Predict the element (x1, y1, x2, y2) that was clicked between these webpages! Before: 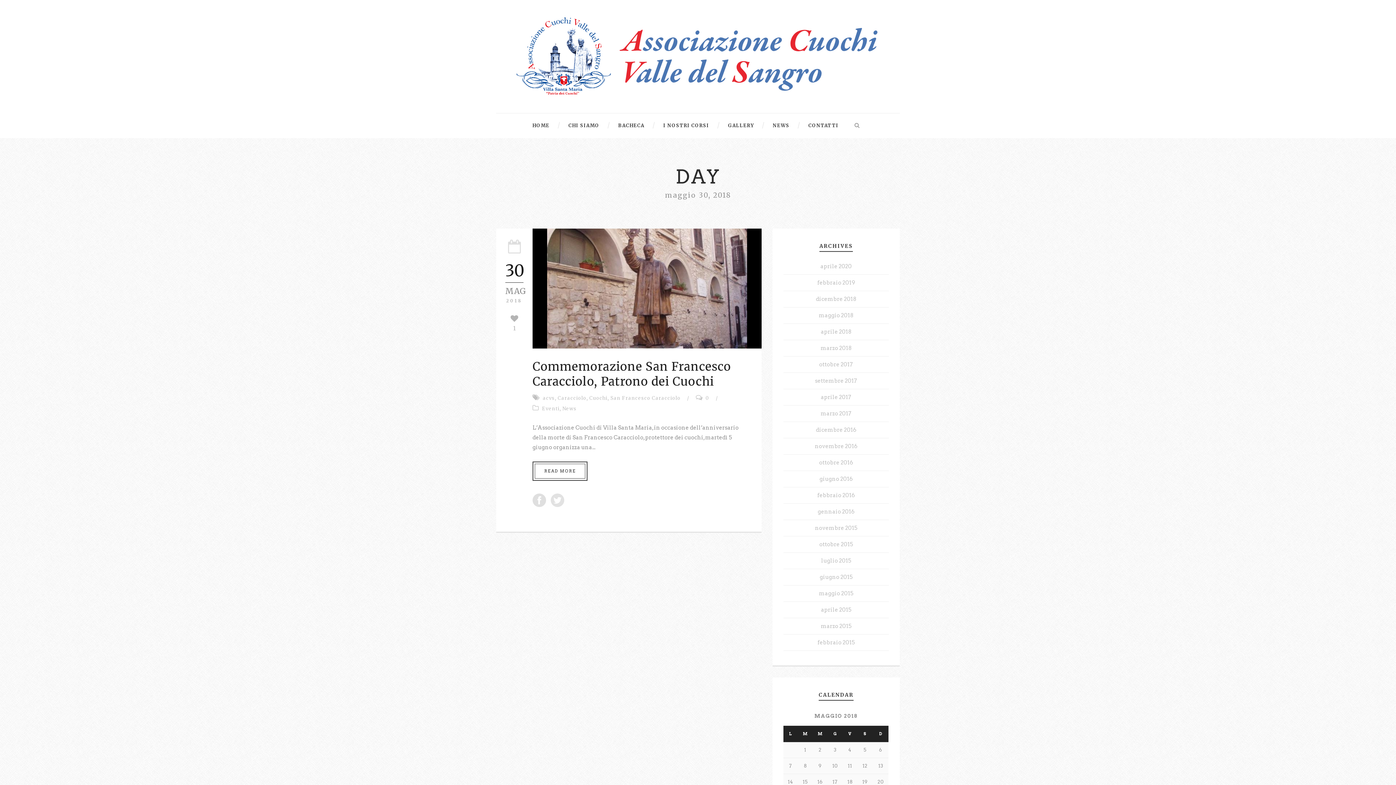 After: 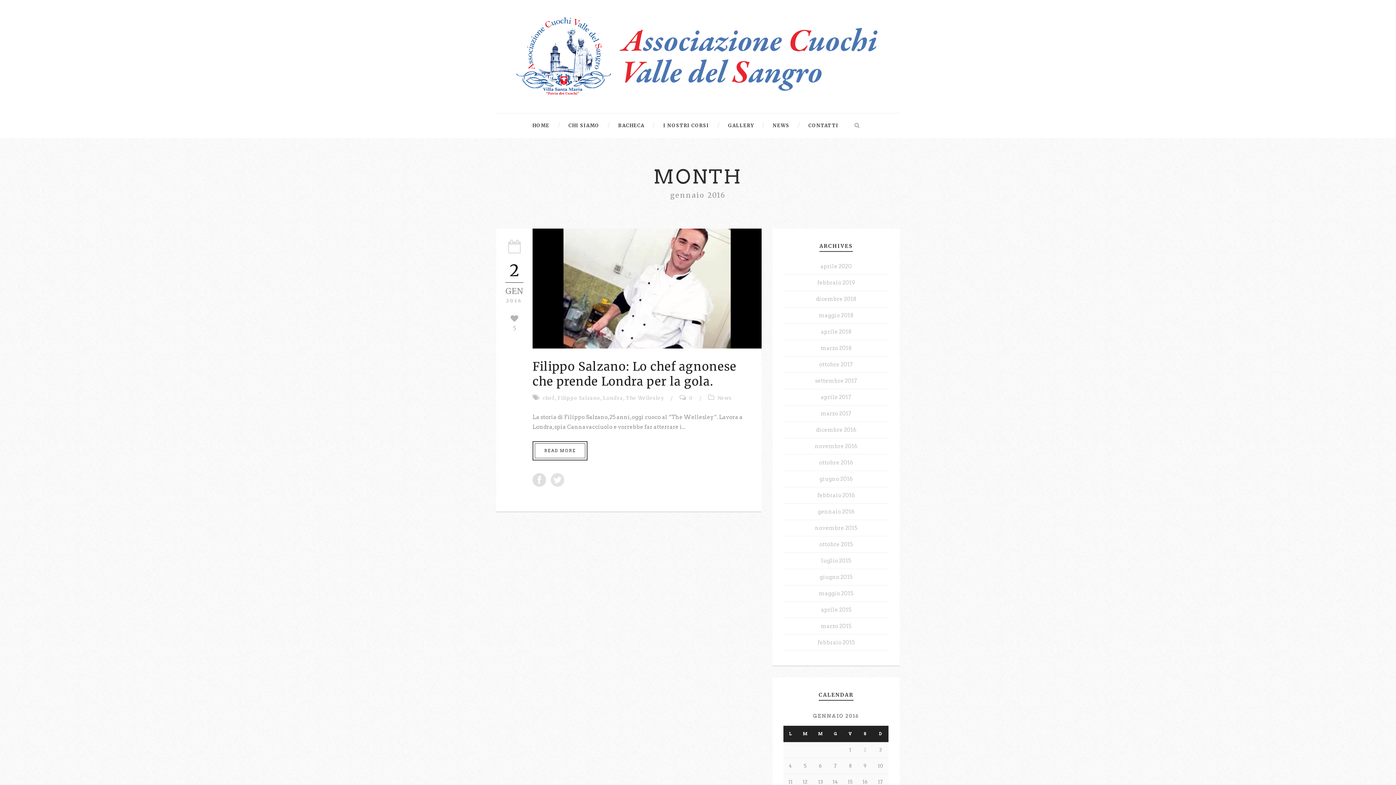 Action: label: gennaio 2016 bbox: (817, 508, 854, 515)